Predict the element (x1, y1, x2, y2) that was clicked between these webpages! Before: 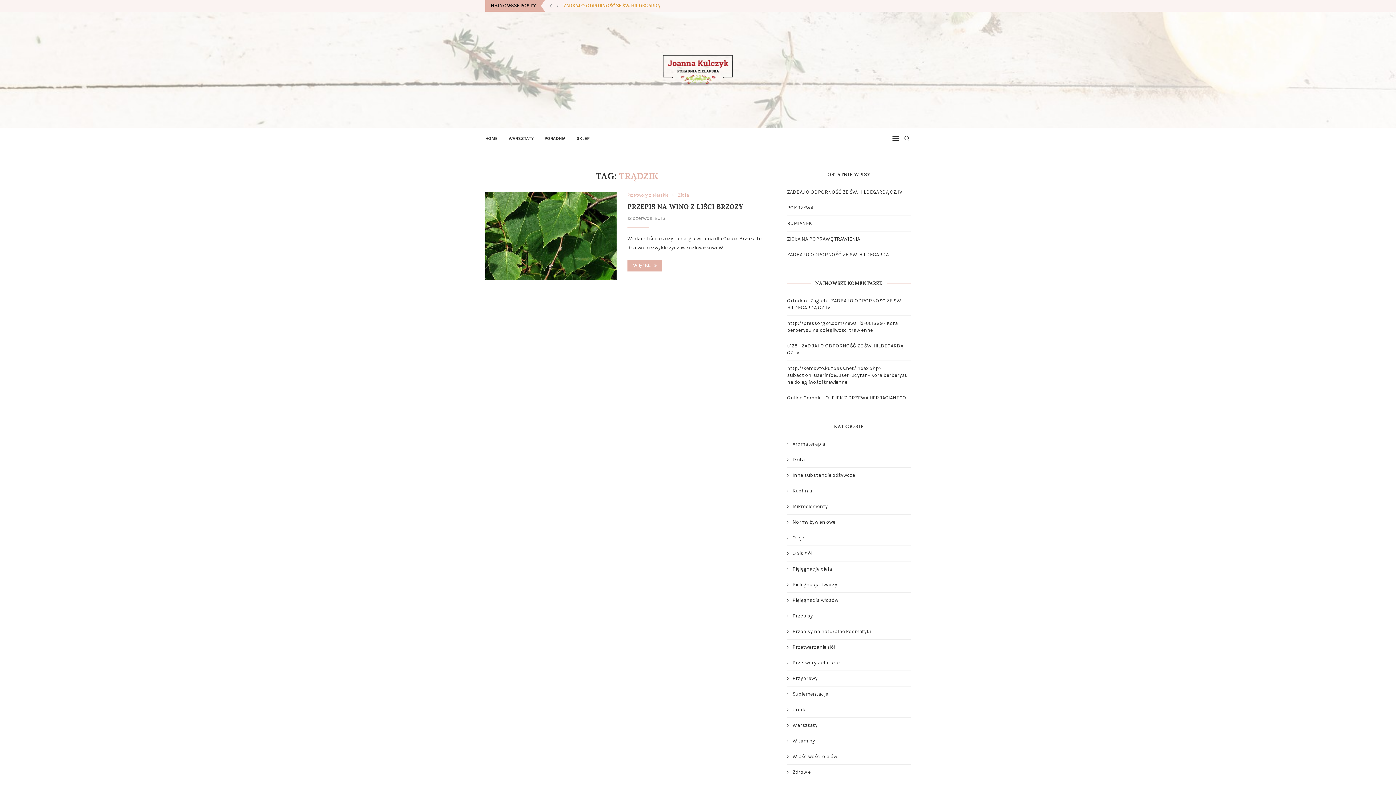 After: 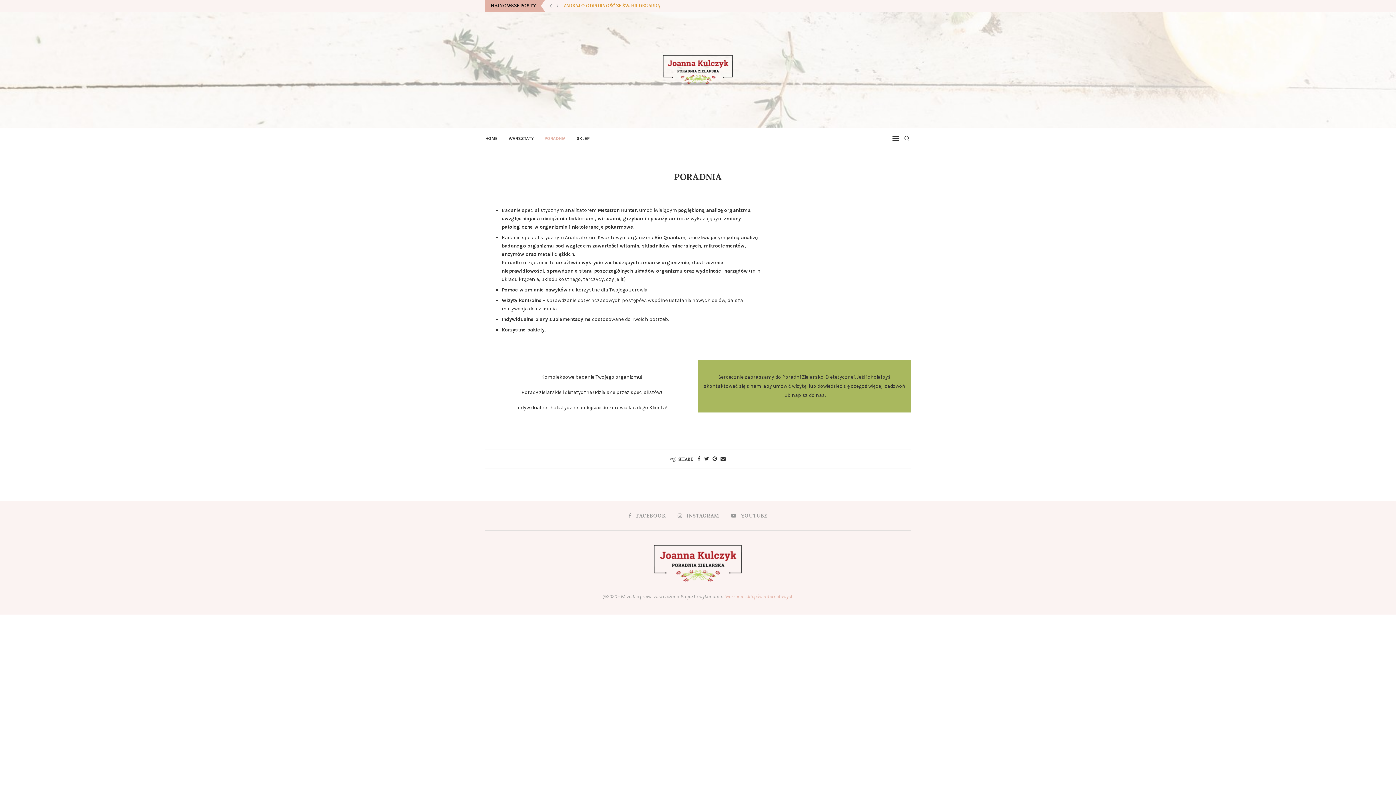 Action: label: PORADNIA bbox: (544, 128, 565, 149)